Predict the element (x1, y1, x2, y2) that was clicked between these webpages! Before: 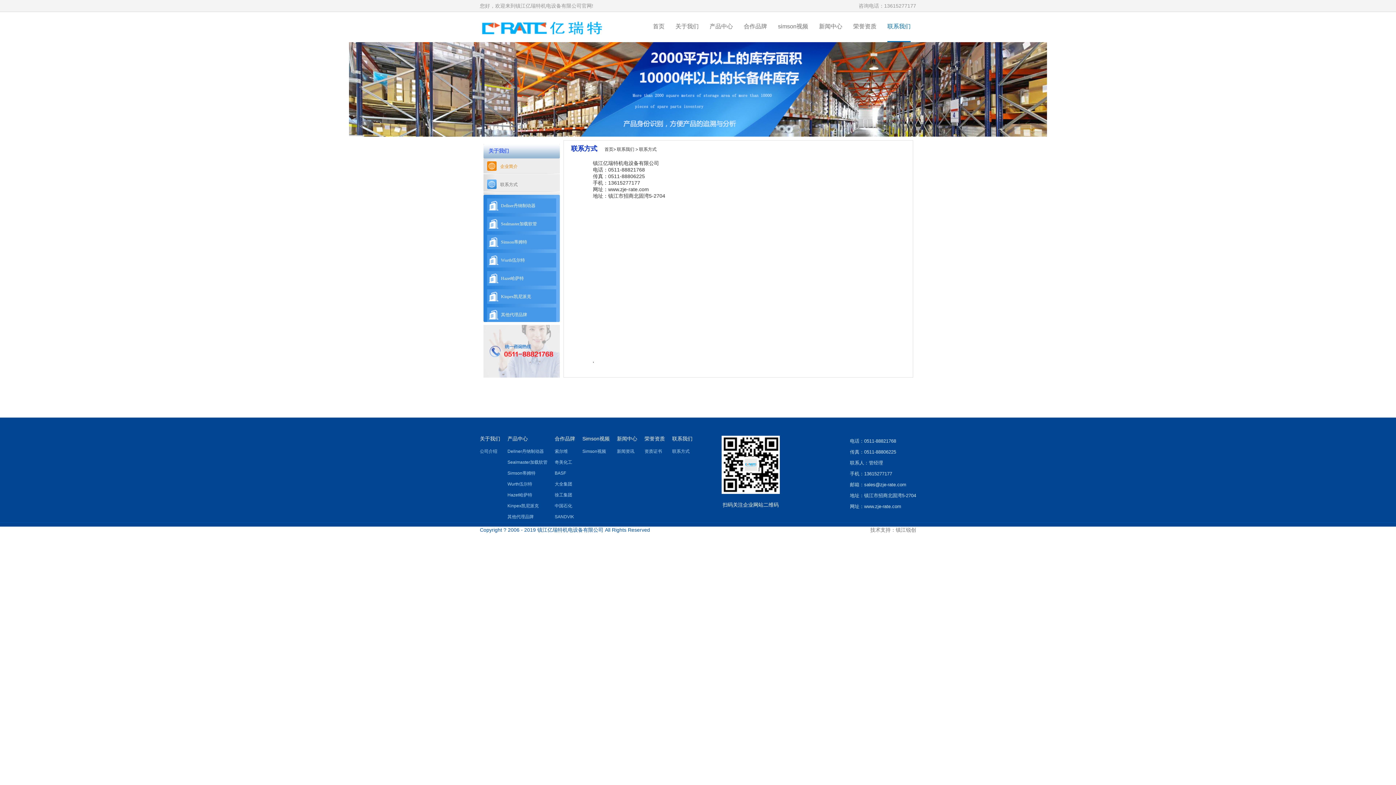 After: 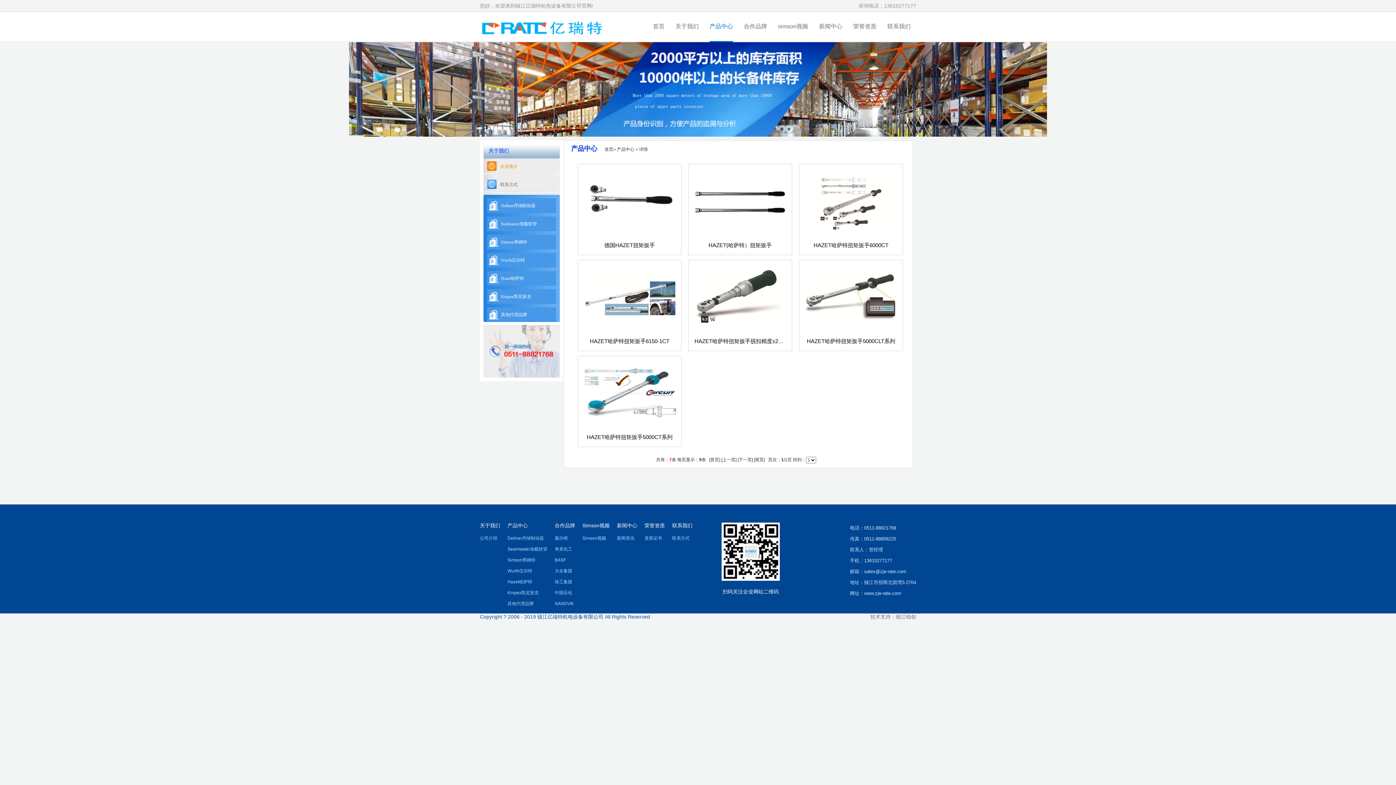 Action: label: Hazet哈萨特 bbox: (501, 276, 524, 281)